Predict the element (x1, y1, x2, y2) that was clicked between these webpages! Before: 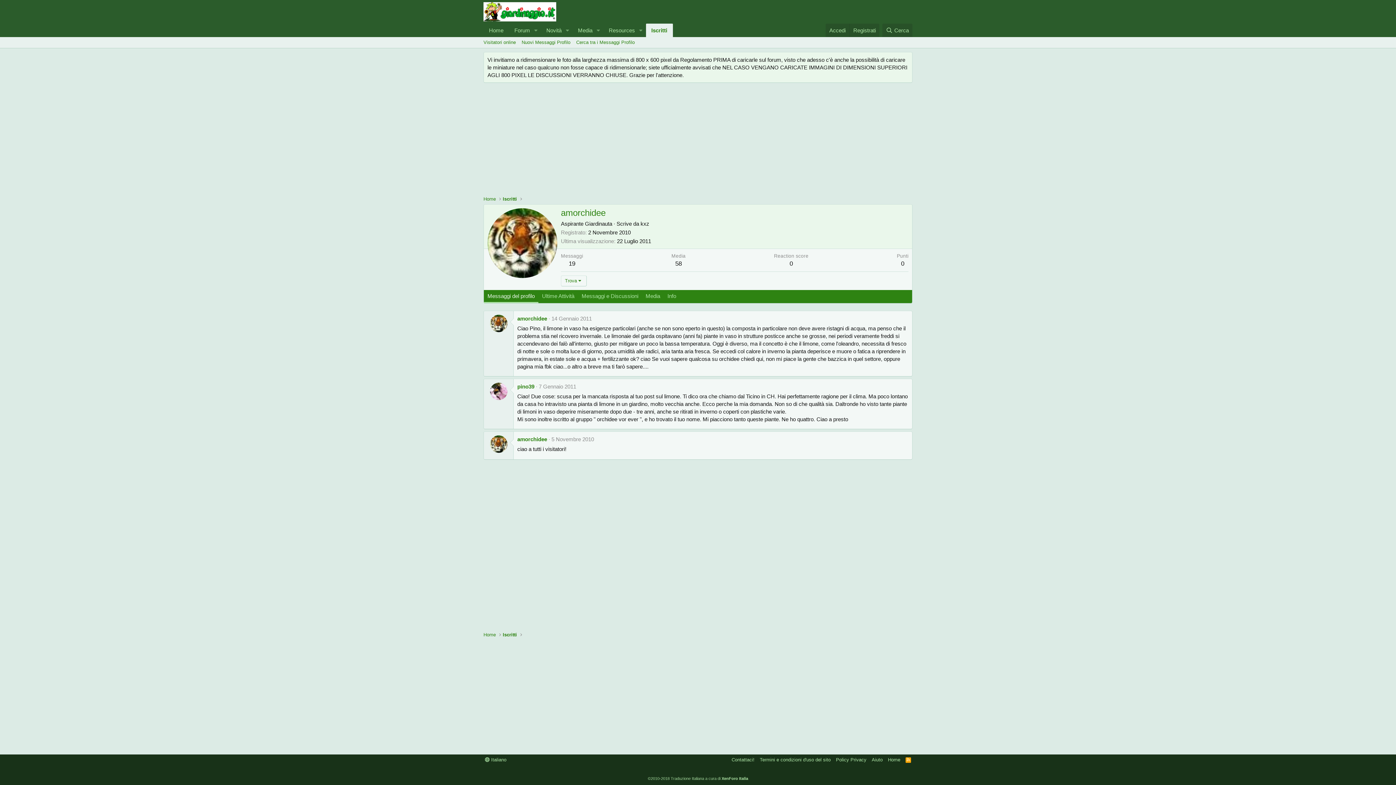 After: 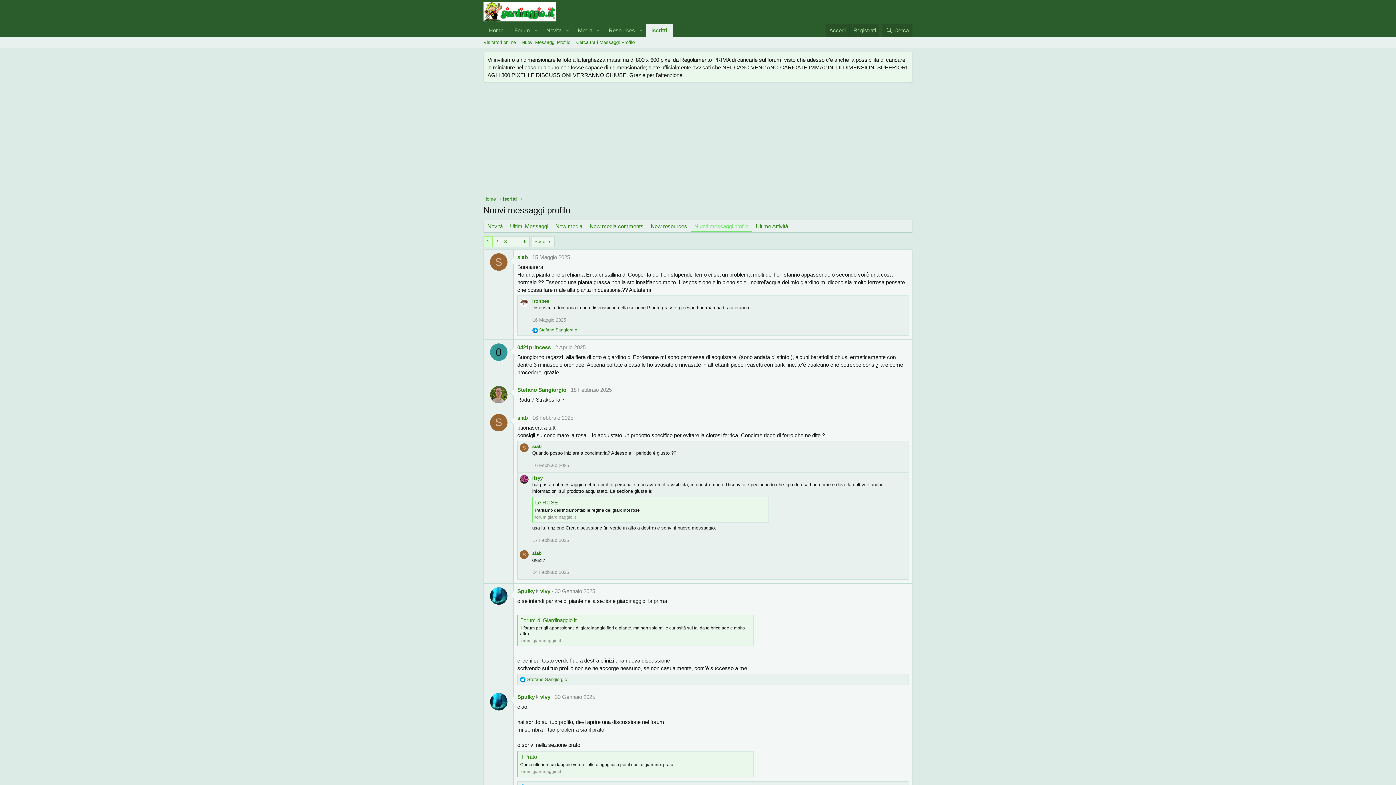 Action: label: Nuovi Messaggi Profilo bbox: (518, 37, 573, 48)